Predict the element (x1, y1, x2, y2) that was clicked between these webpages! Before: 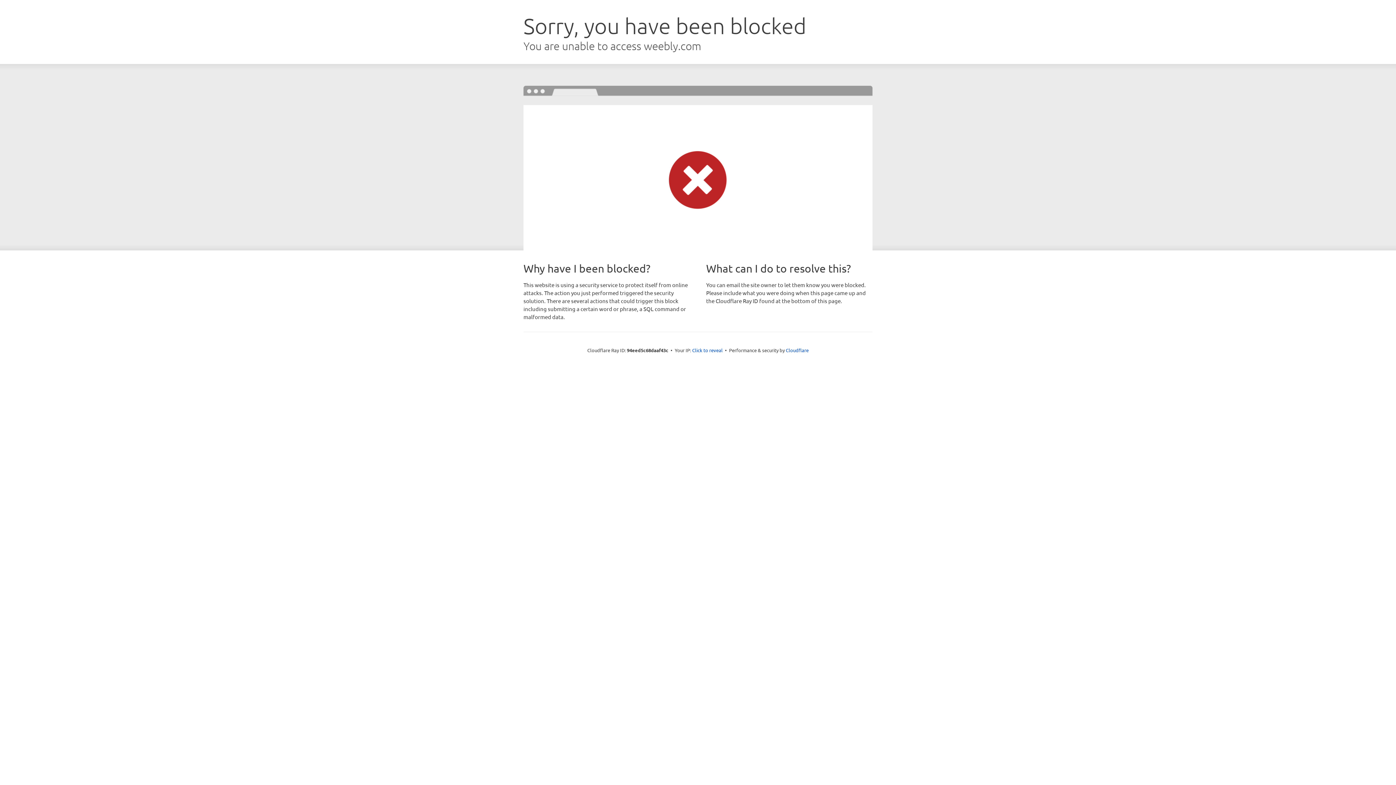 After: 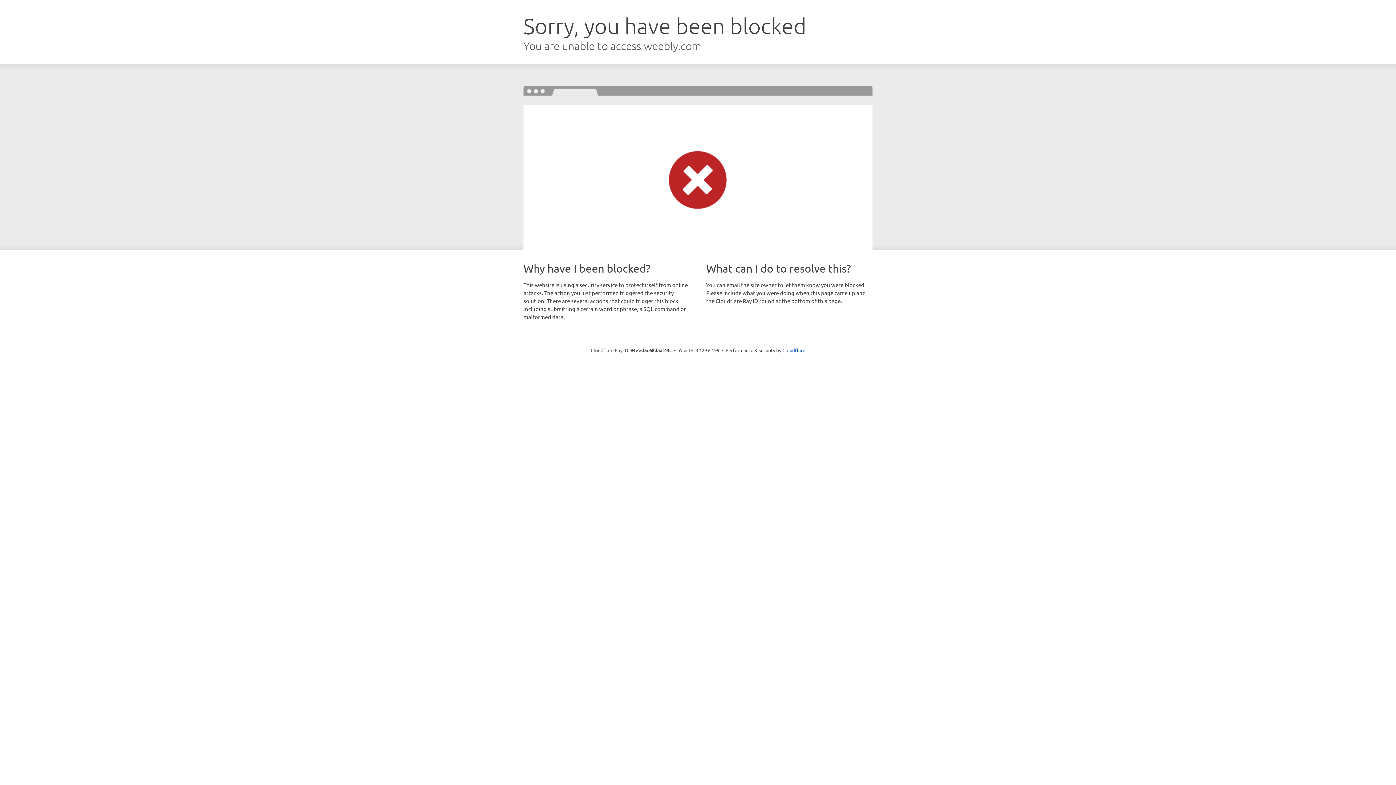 Action: bbox: (692, 346, 722, 353) label: Click to reveal